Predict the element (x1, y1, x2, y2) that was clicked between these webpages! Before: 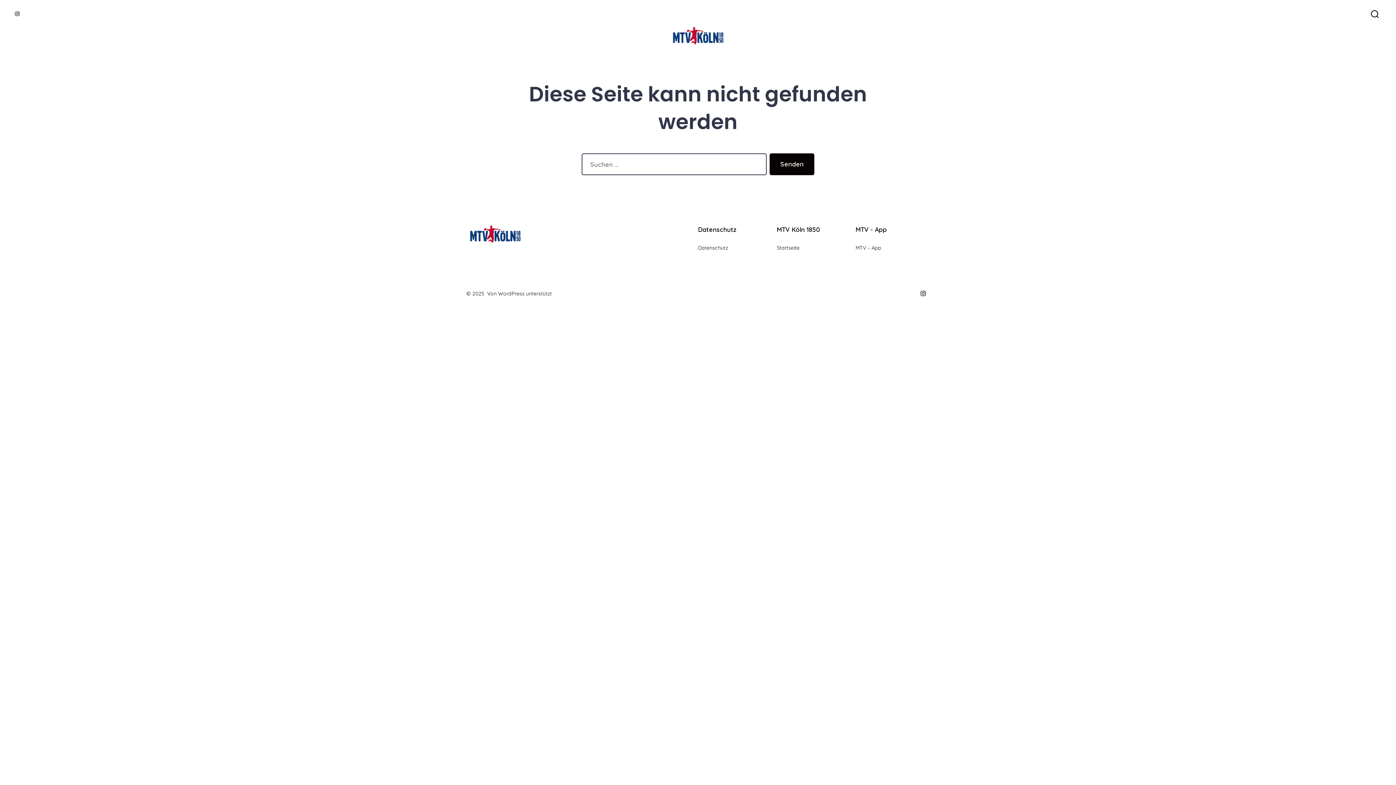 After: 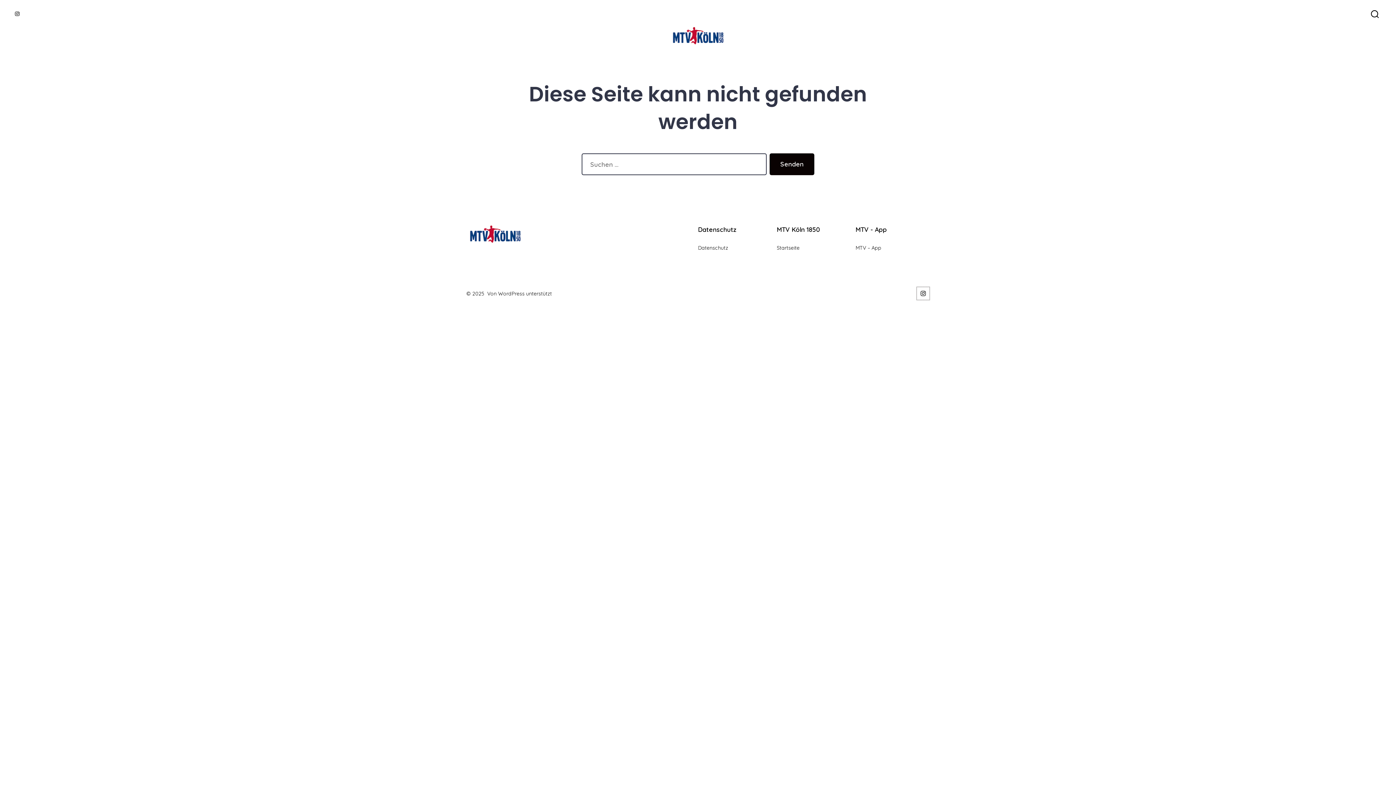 Action: bbox: (916, 287, 929, 300) label: Öffne Instagram in einem neuen Tab